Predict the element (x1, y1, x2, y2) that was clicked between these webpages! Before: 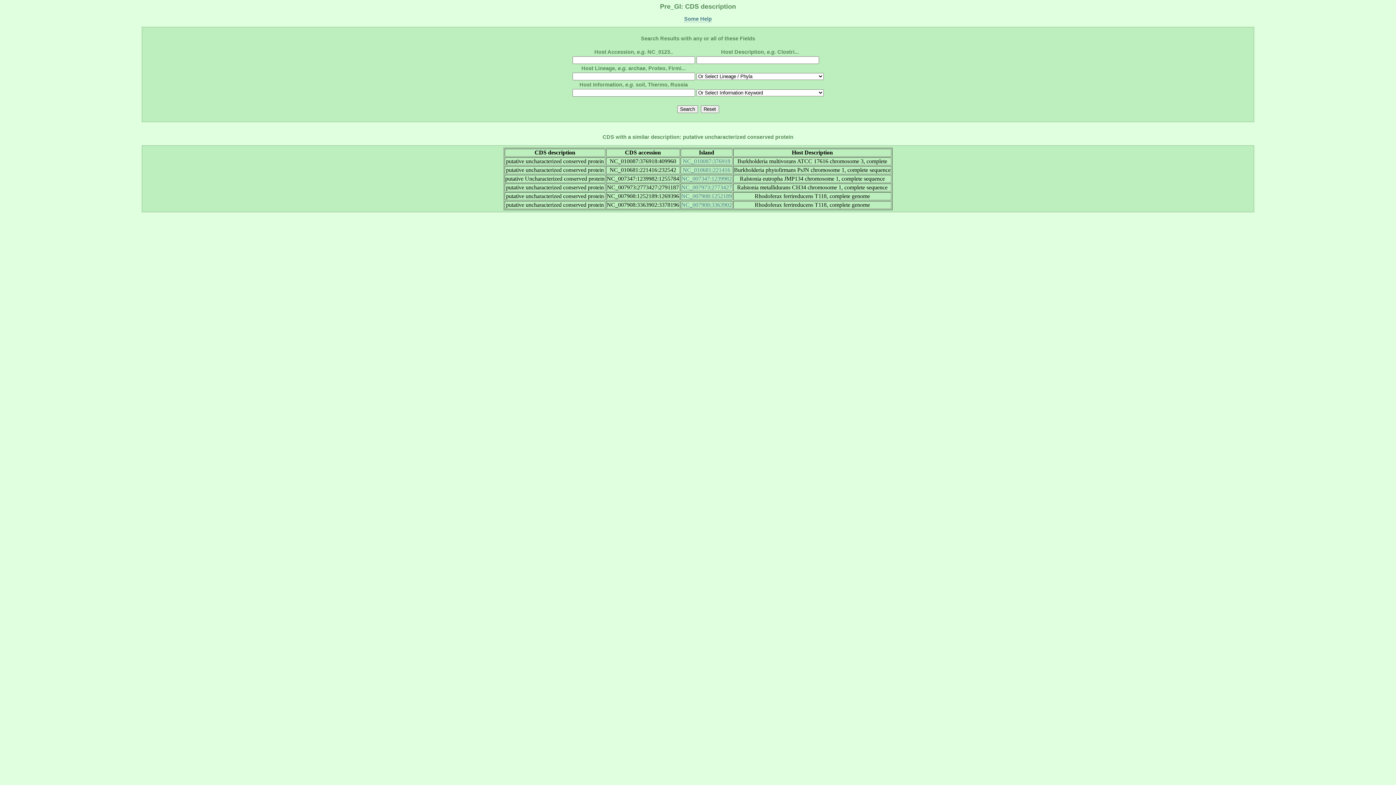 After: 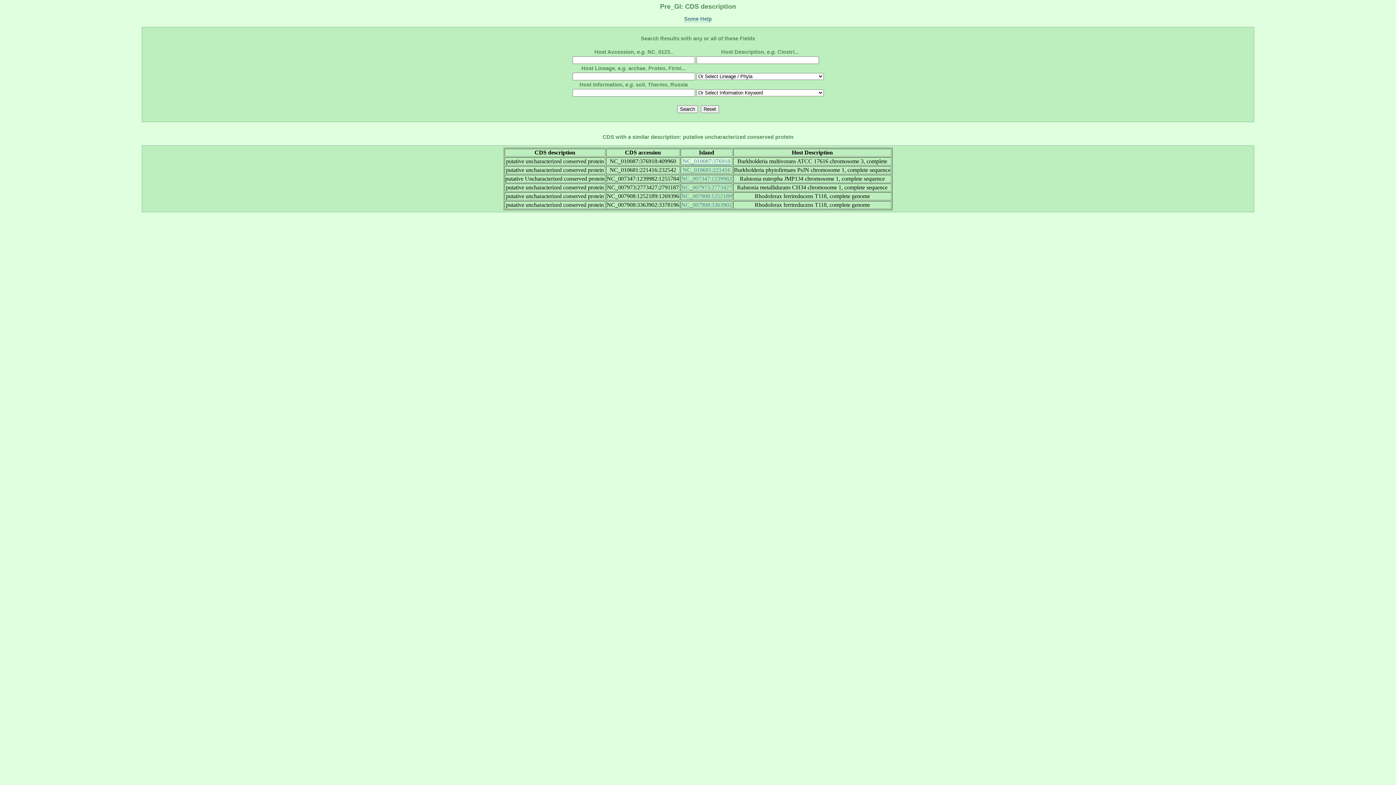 Action: label: NC_010087:376918 bbox: (682, 158, 730, 164)